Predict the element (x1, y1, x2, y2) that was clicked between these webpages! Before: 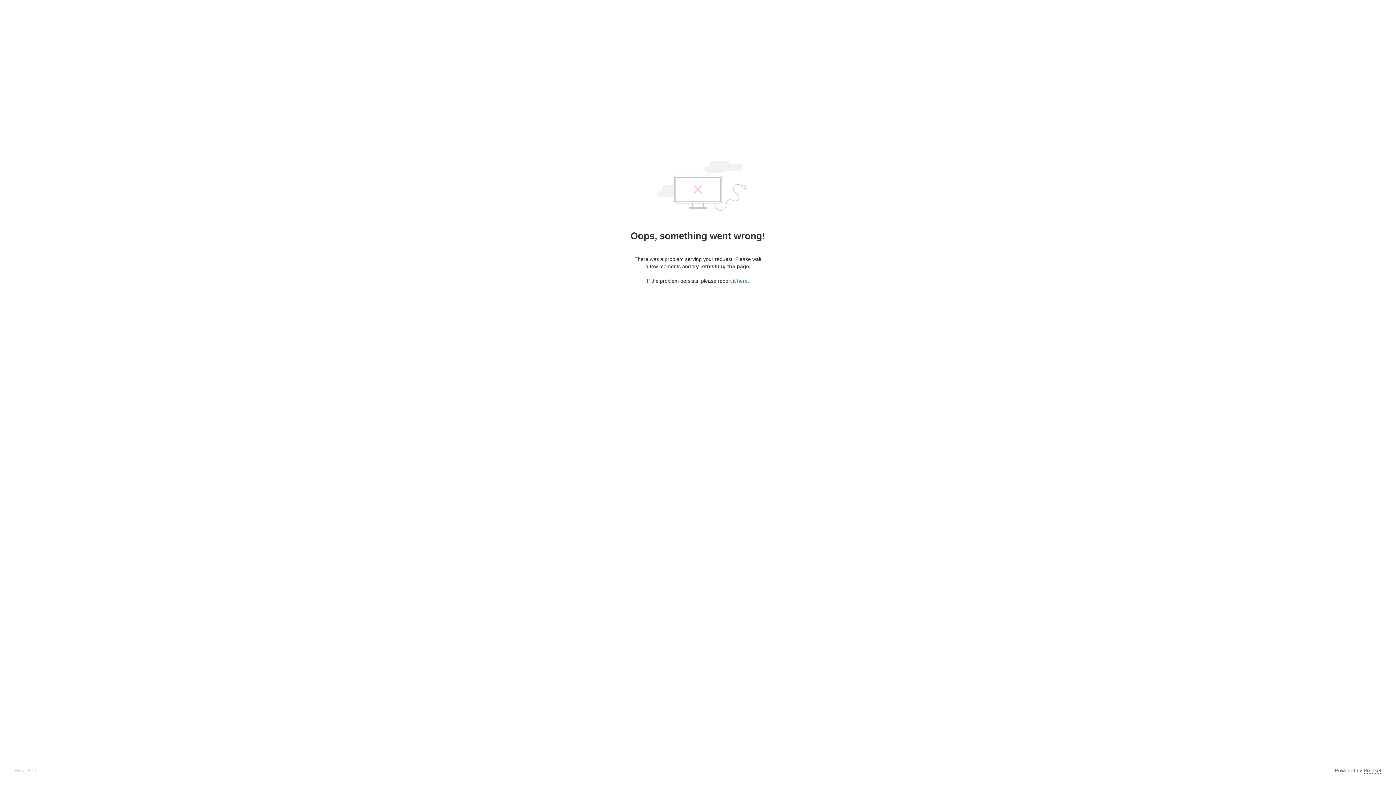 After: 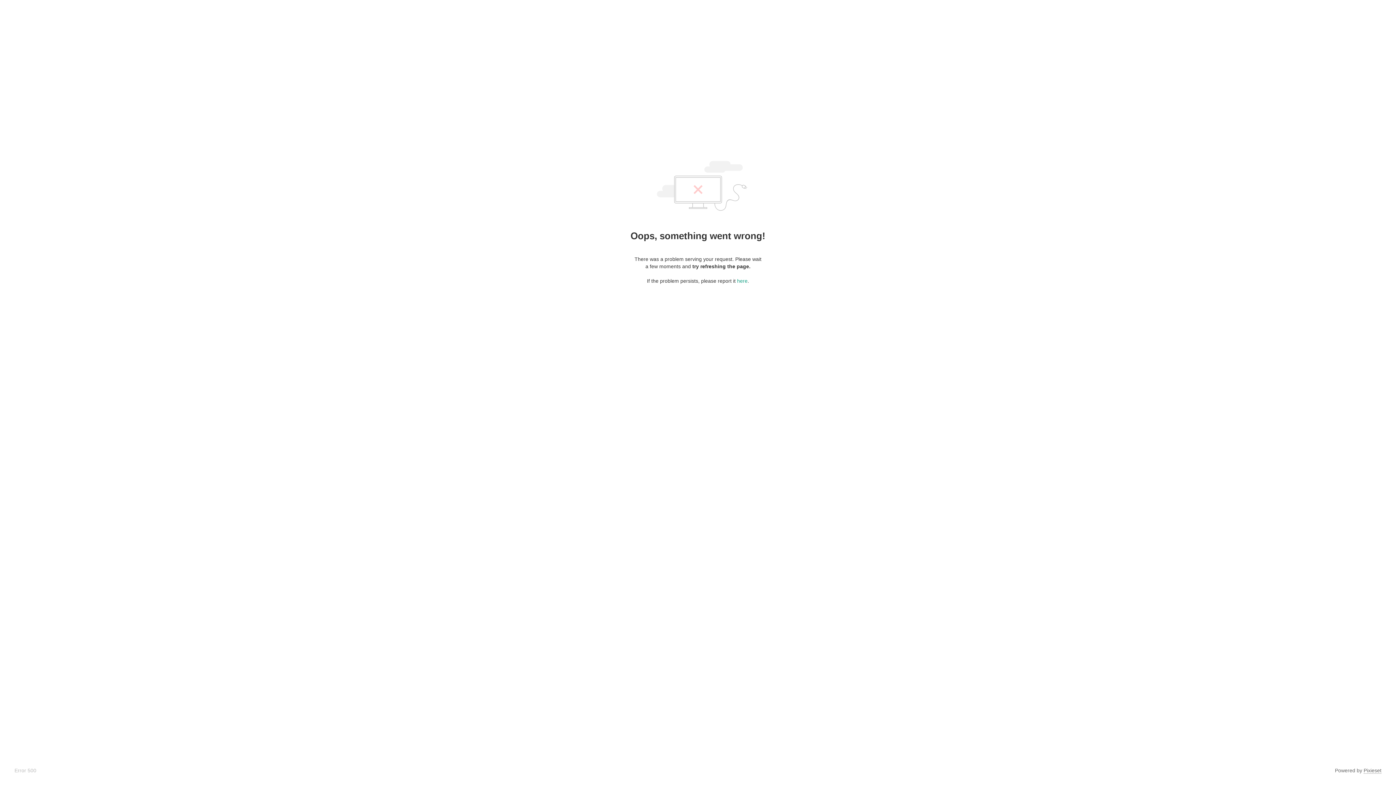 Action: label: Pixieset bbox: (1364, 768, 1381, 774)